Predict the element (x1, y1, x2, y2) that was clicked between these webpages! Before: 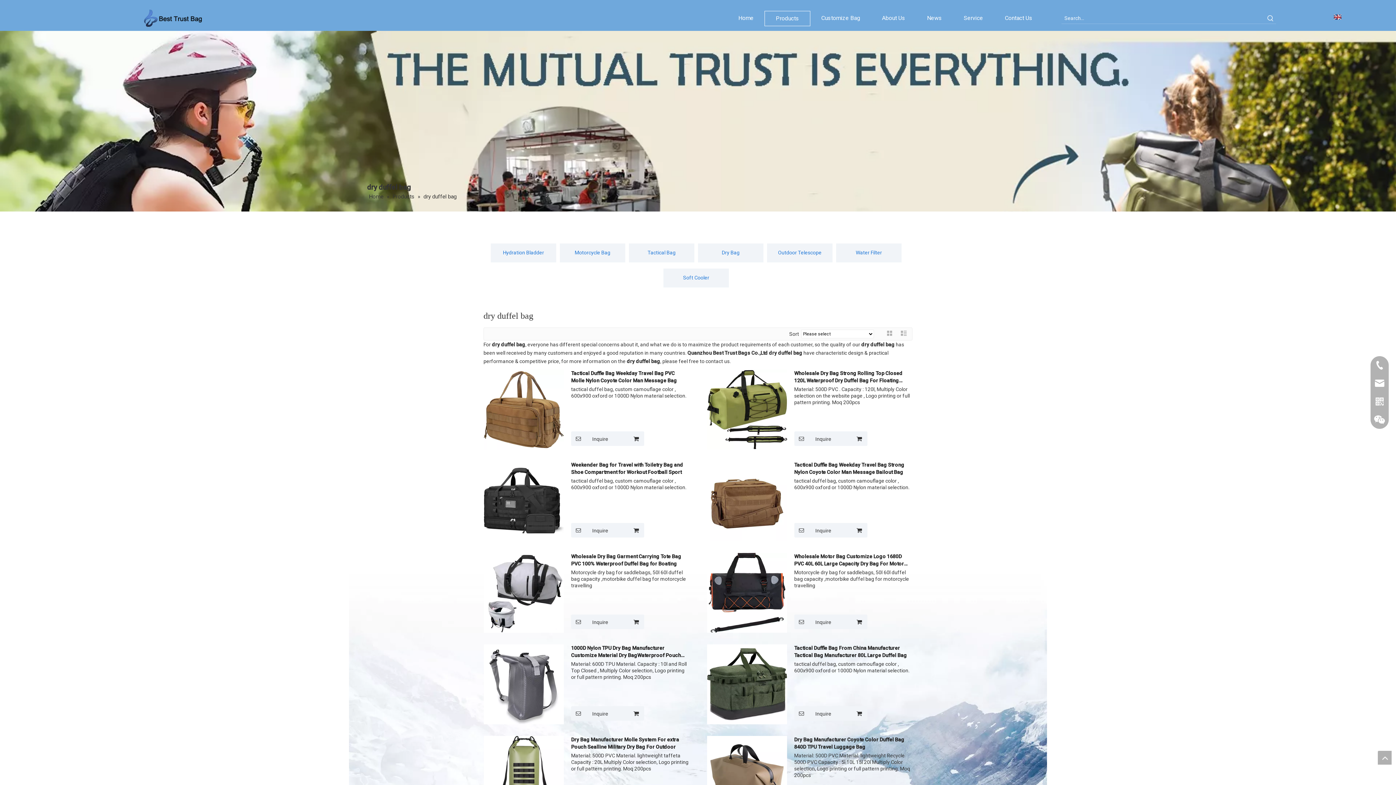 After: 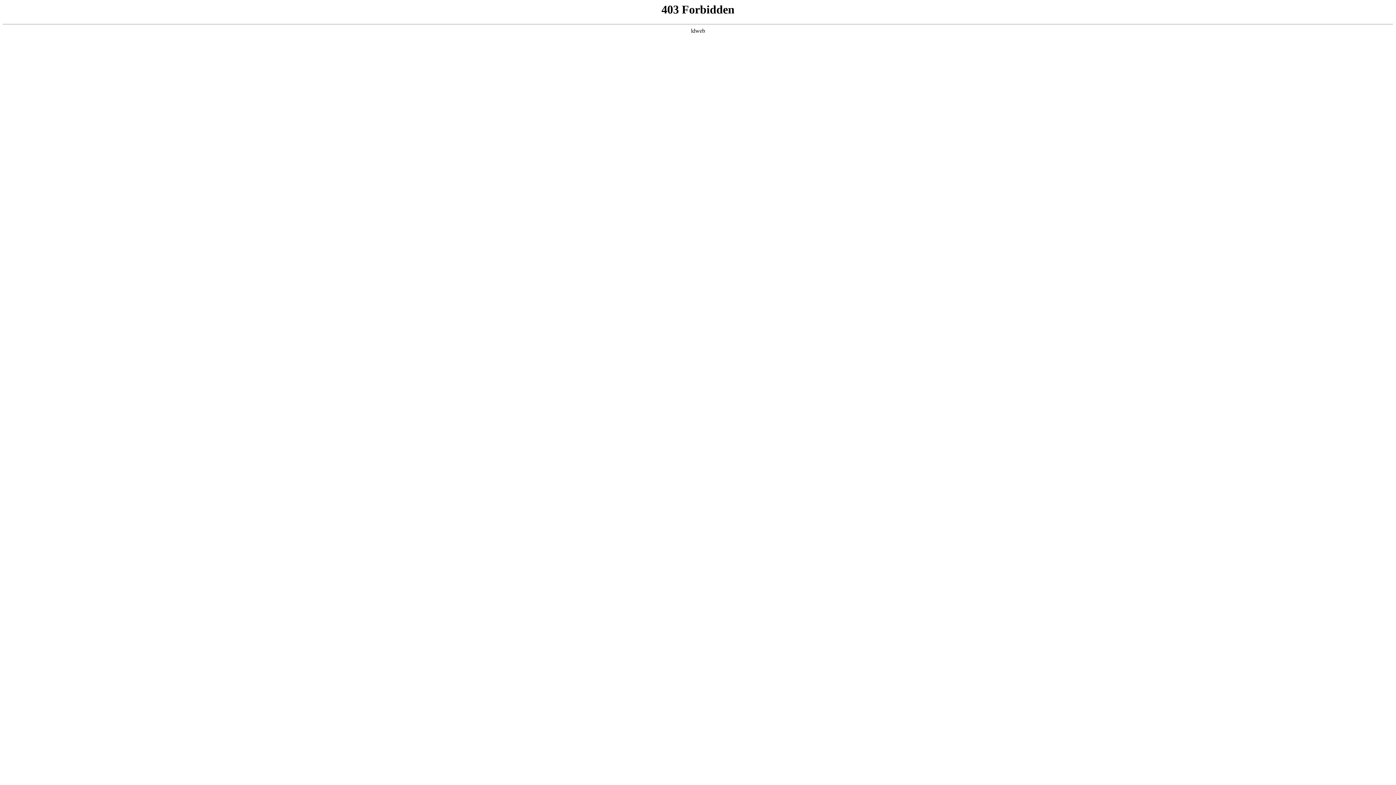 Action: bbox: (484, 406, 564, 412)